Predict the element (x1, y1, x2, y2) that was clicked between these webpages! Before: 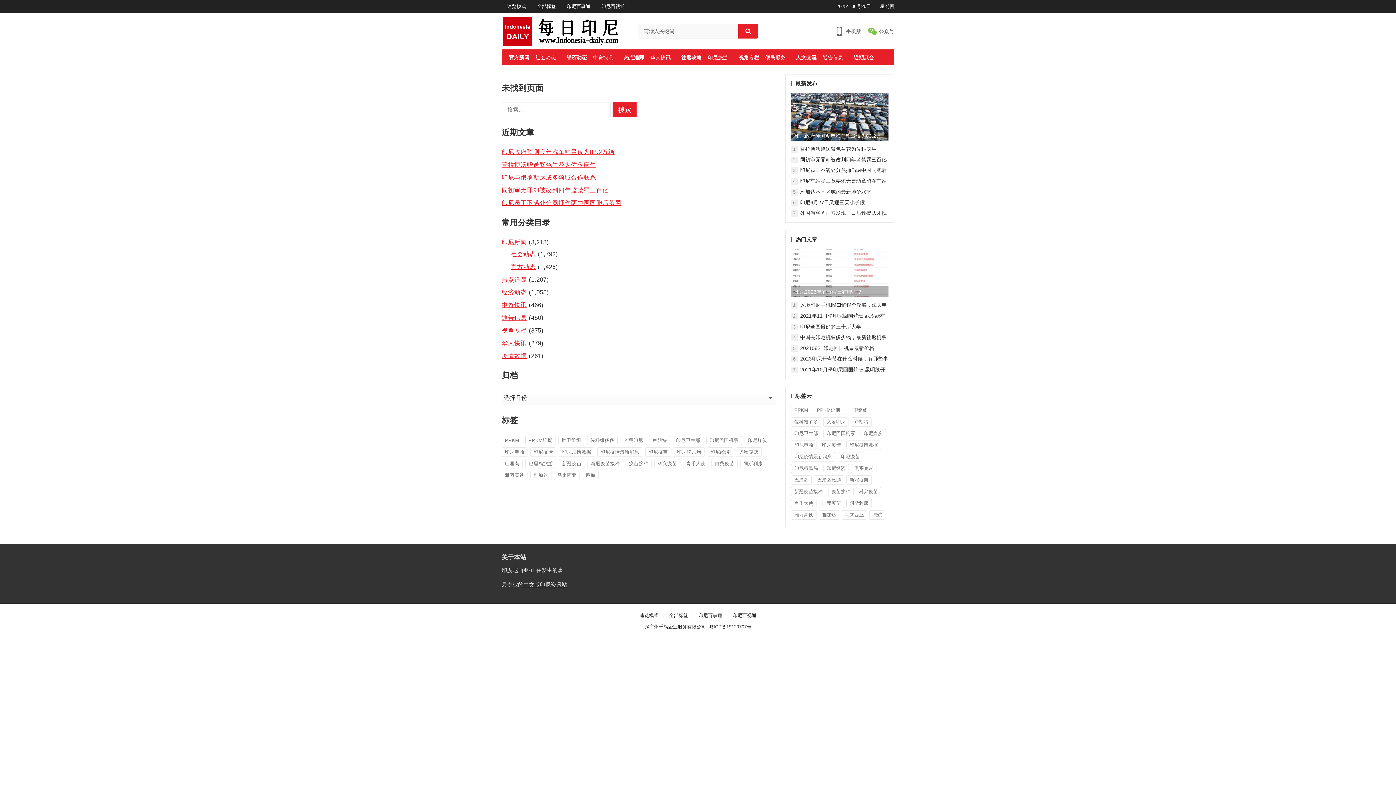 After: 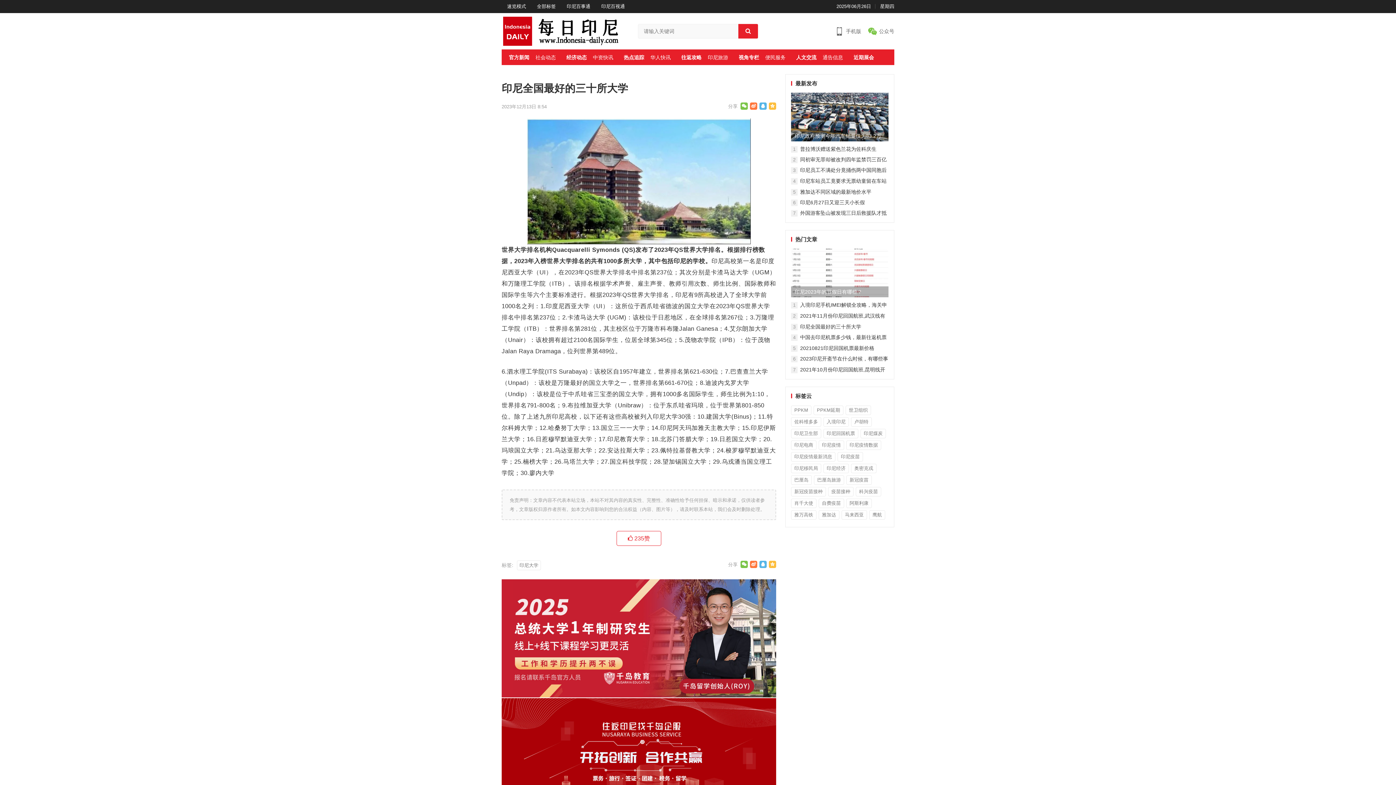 Action: bbox: (800, 324, 861, 329) label: 印尼全国最好的三十所大学